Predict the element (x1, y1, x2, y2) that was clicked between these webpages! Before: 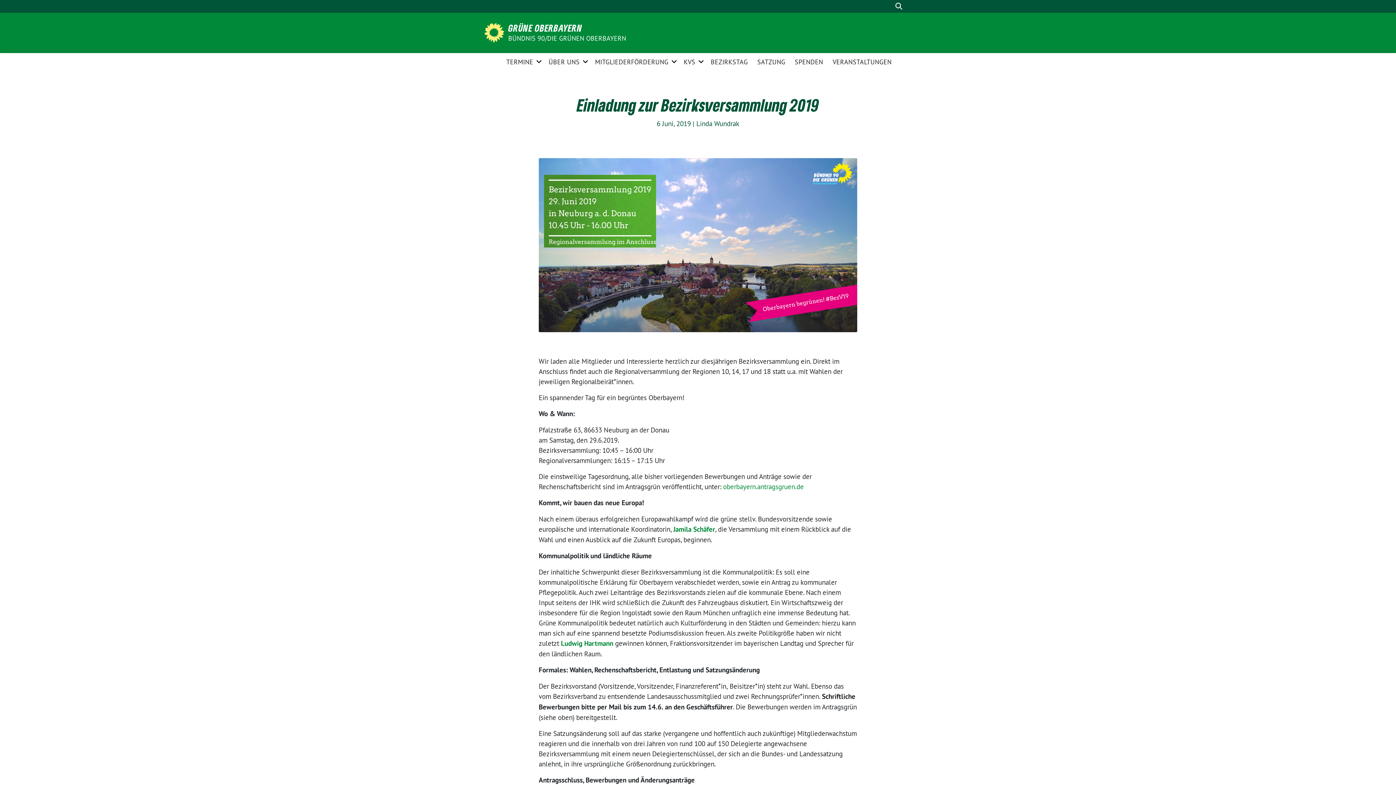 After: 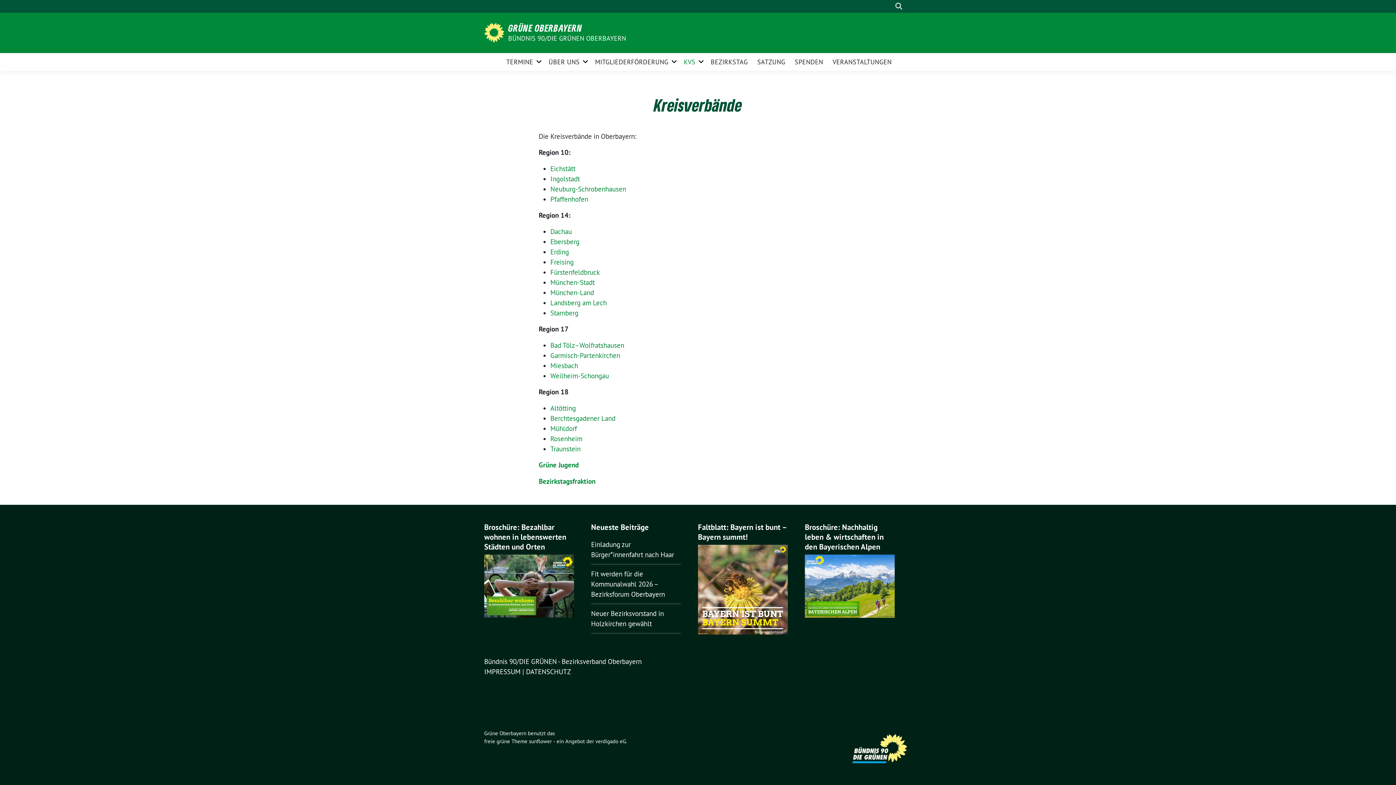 Action: label: KVS bbox: (683, 53, 695, 69)